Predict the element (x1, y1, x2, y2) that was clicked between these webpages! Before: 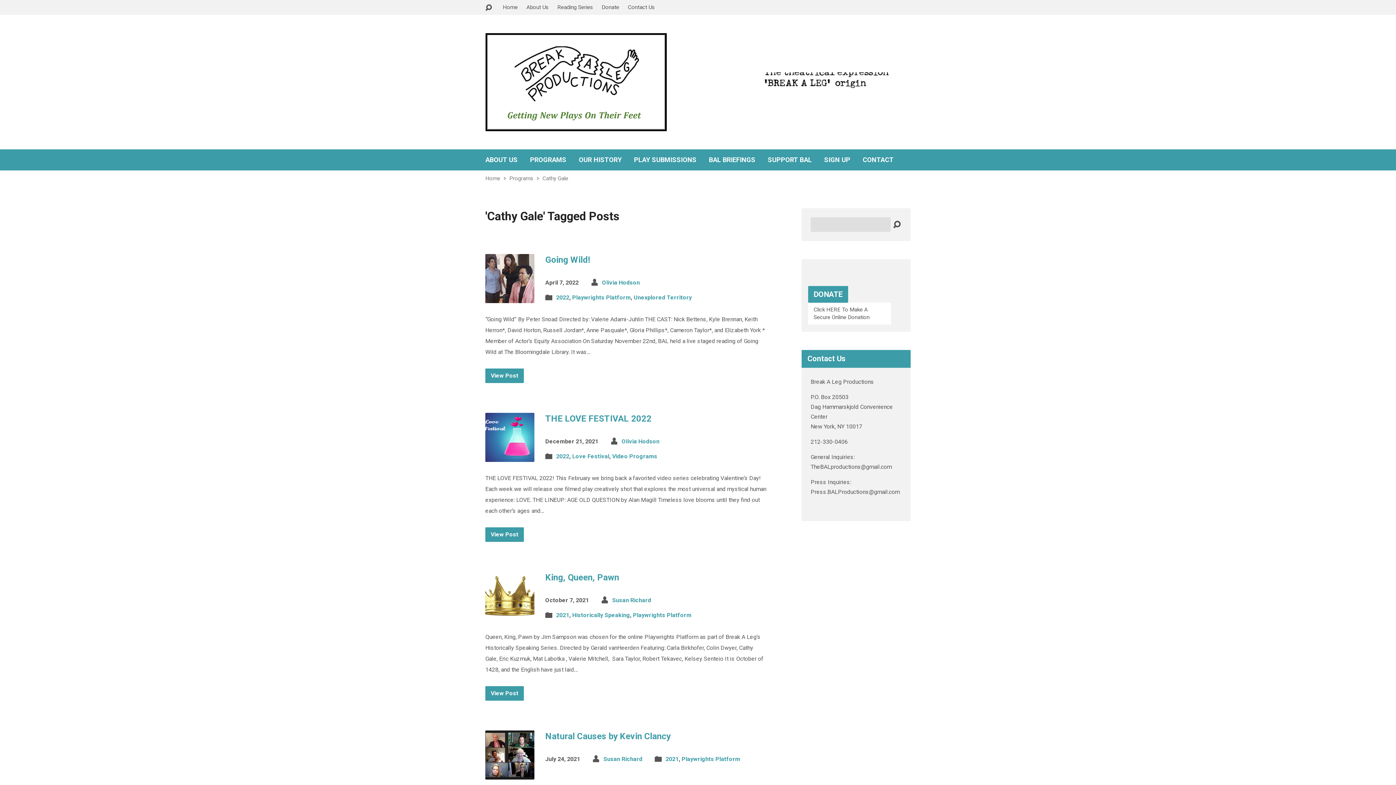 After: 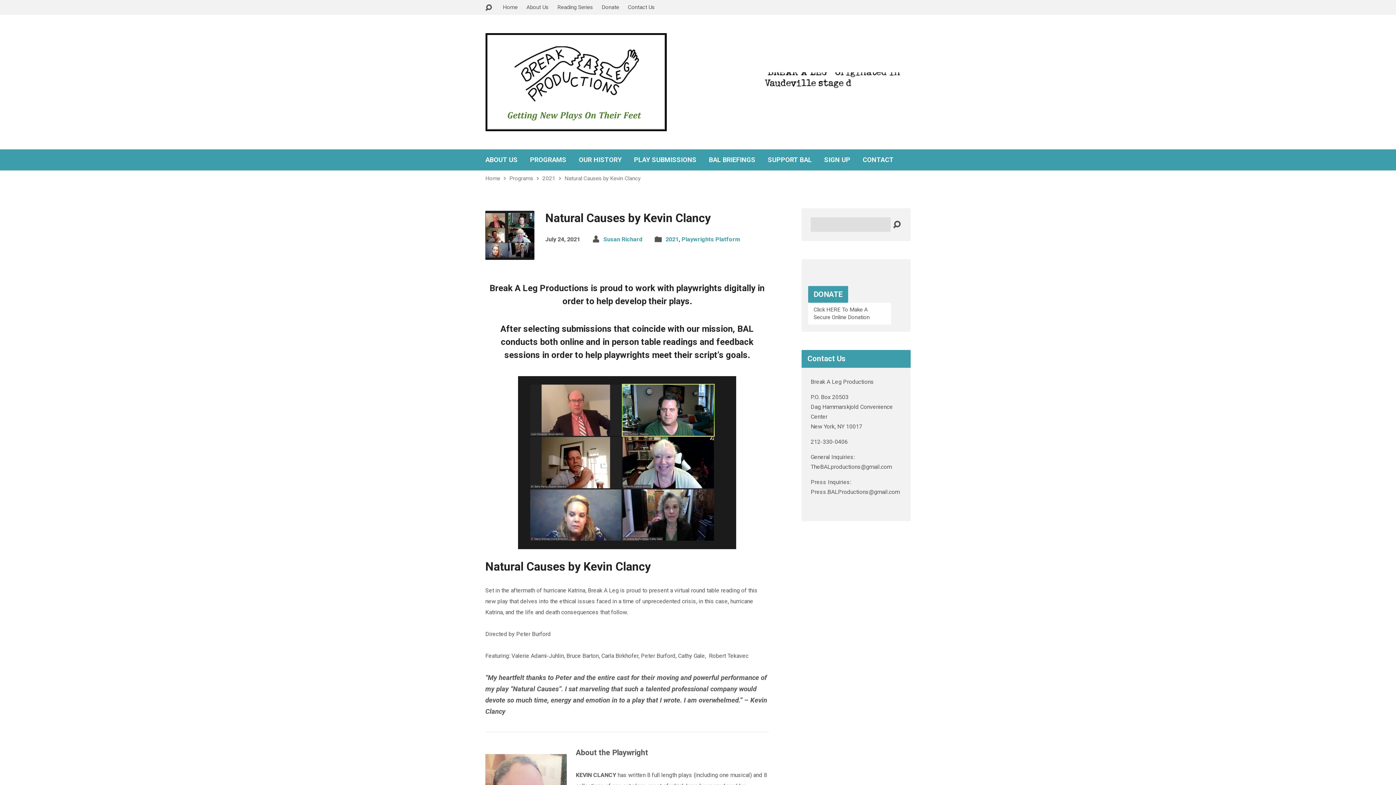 Action: bbox: (545, 731, 670, 741) label: Natural Causes by Kevin Clancy